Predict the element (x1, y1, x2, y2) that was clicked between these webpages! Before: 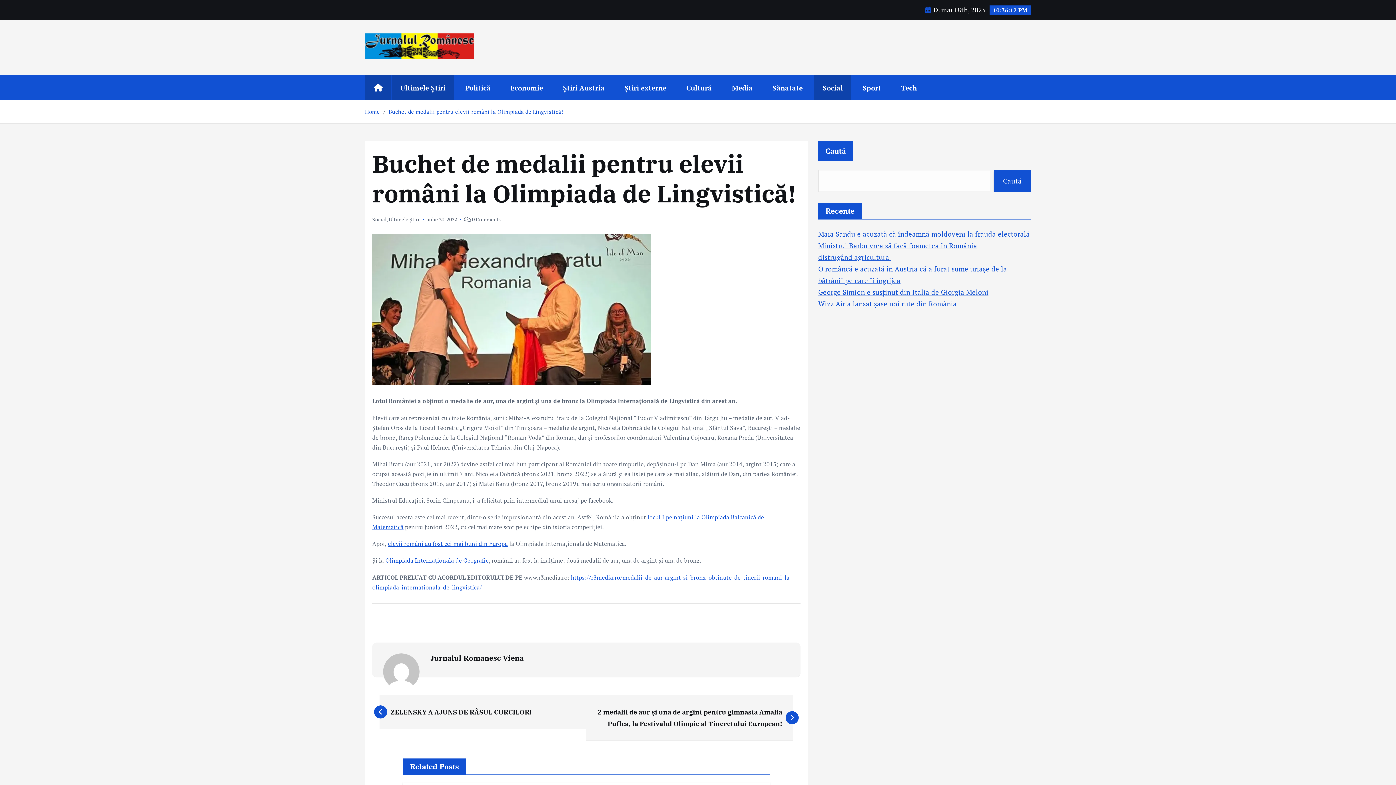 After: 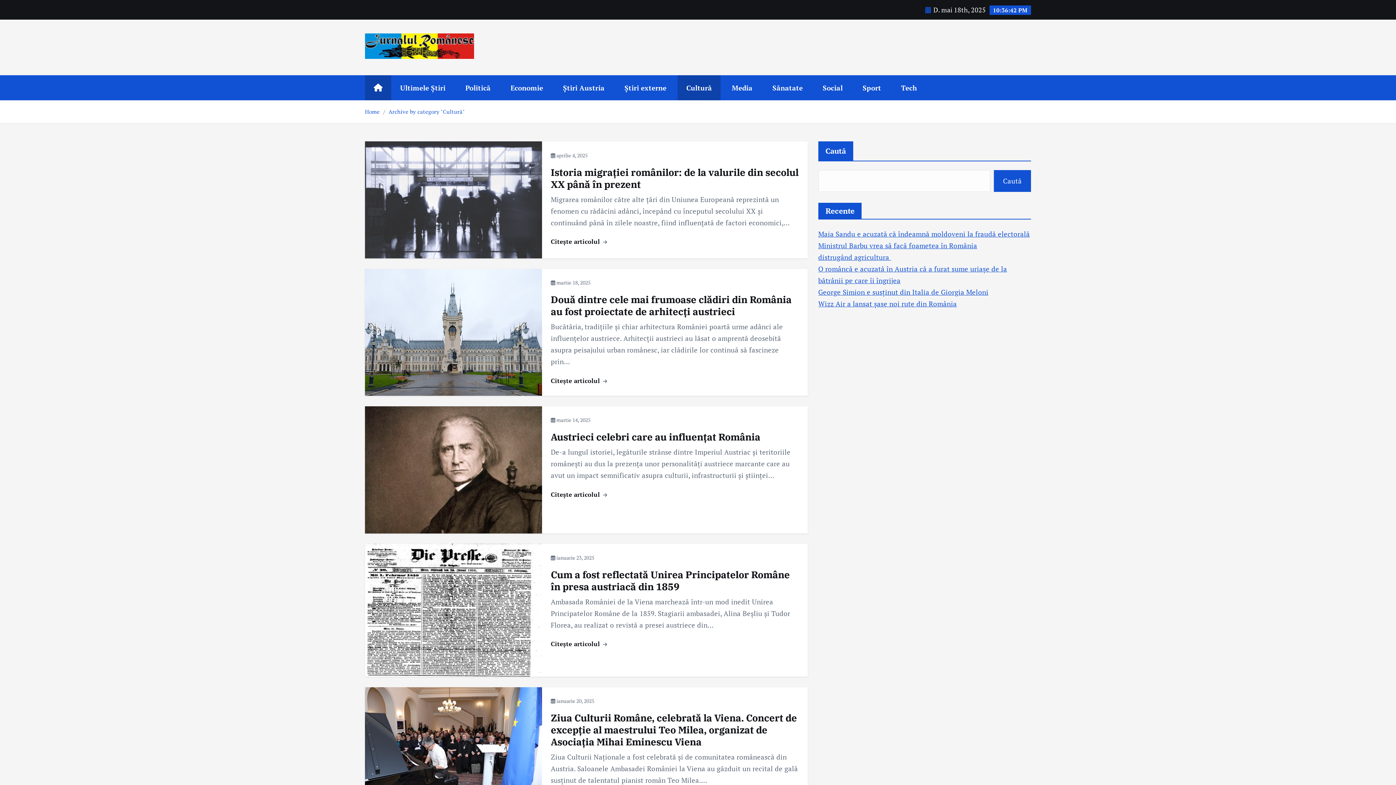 Action: bbox: (677, 75, 720, 100) label: Cultură